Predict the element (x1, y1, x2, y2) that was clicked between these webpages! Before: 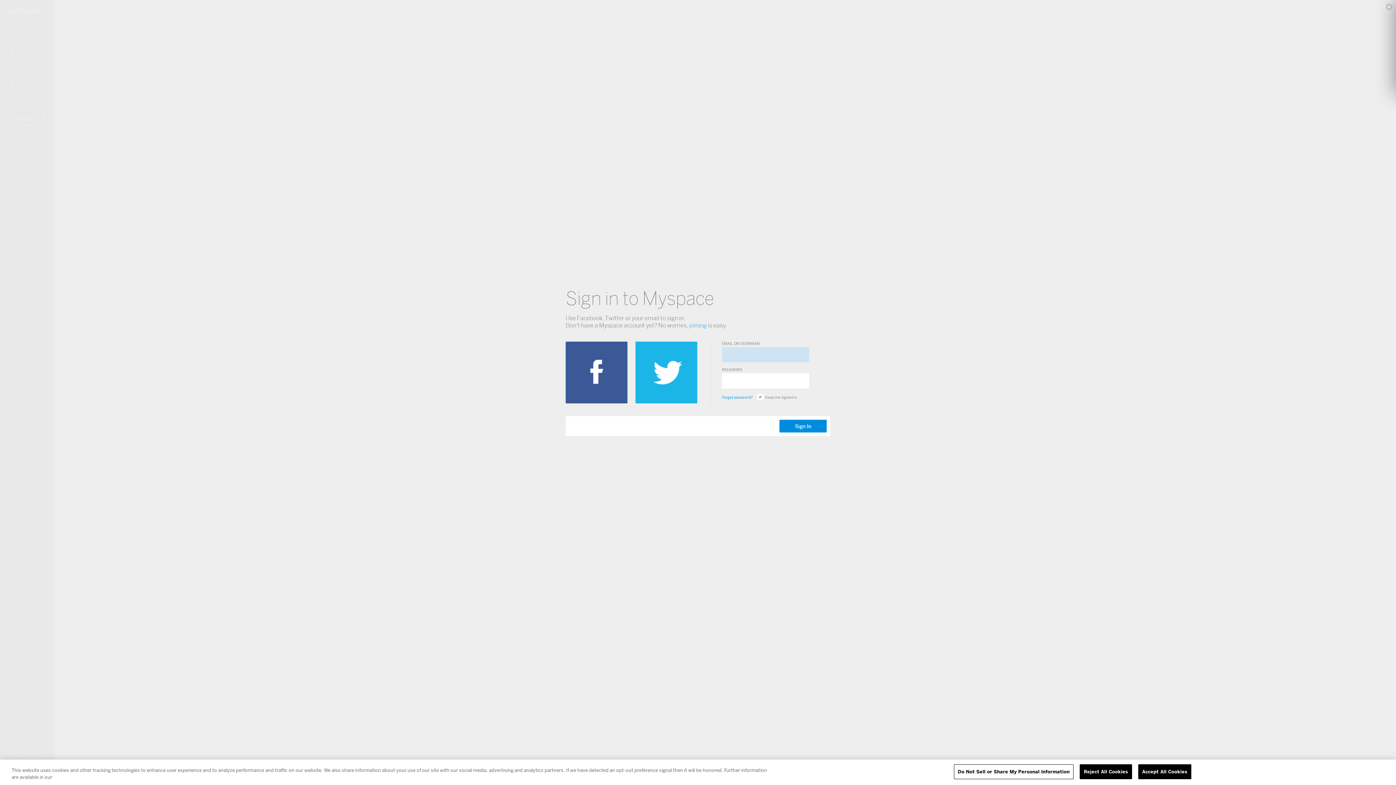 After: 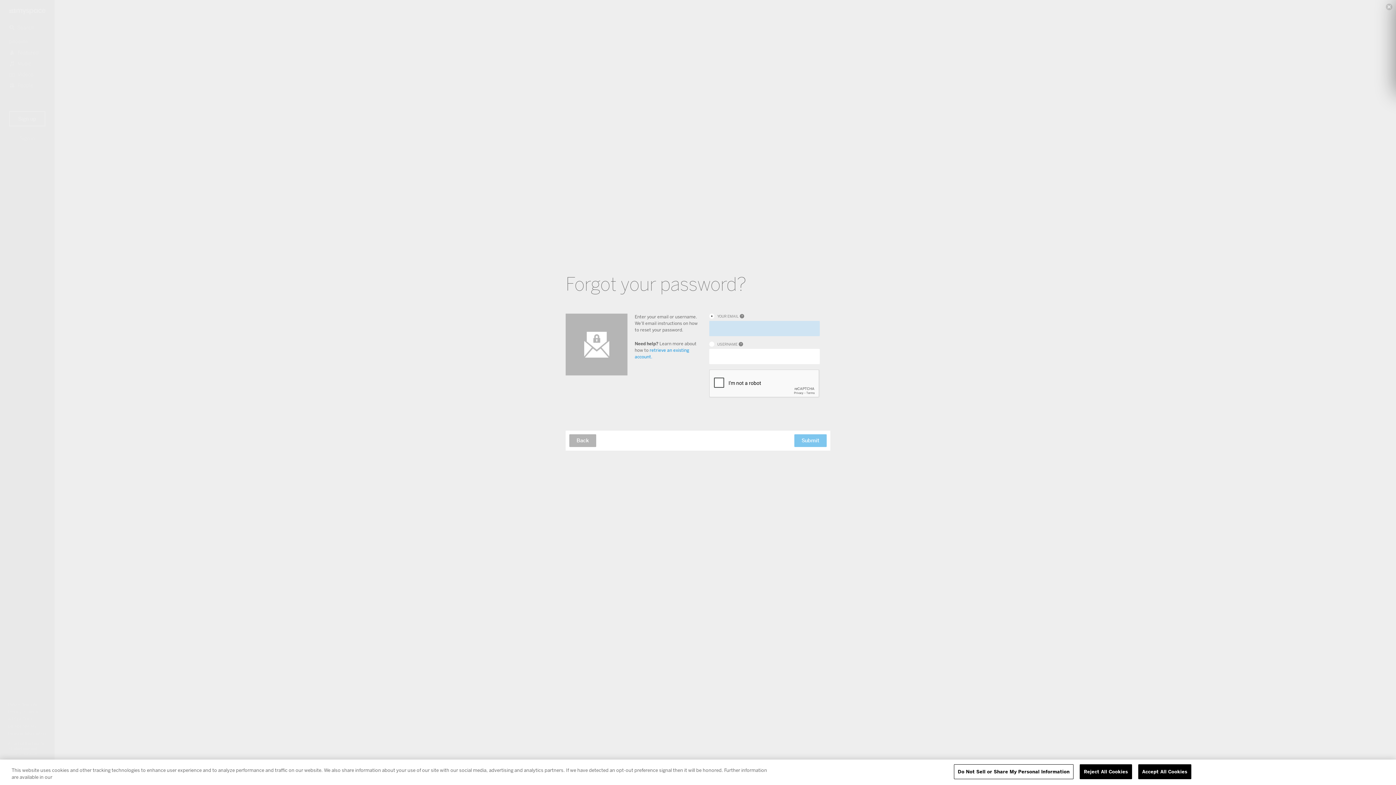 Action: bbox: (722, 394, 752, 400) label: Forgot password?